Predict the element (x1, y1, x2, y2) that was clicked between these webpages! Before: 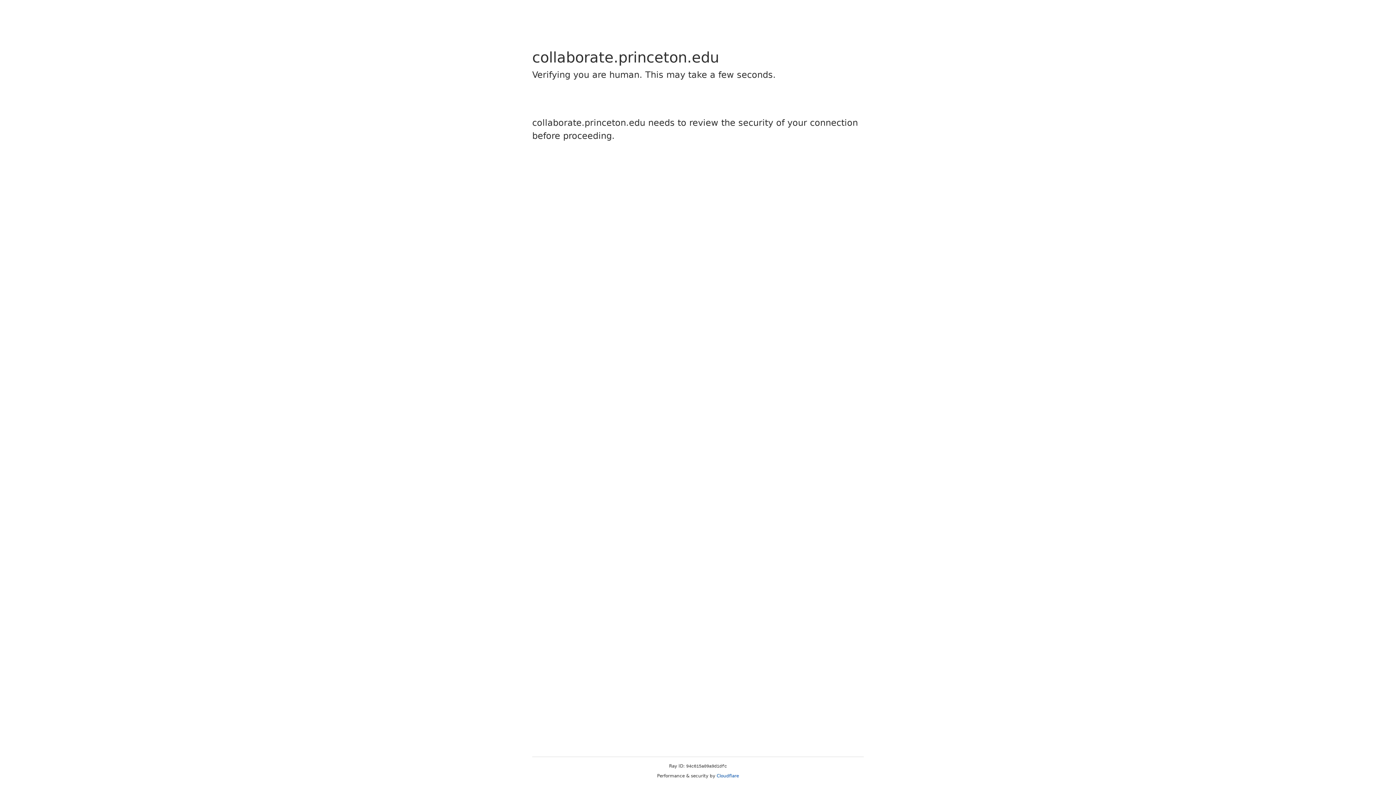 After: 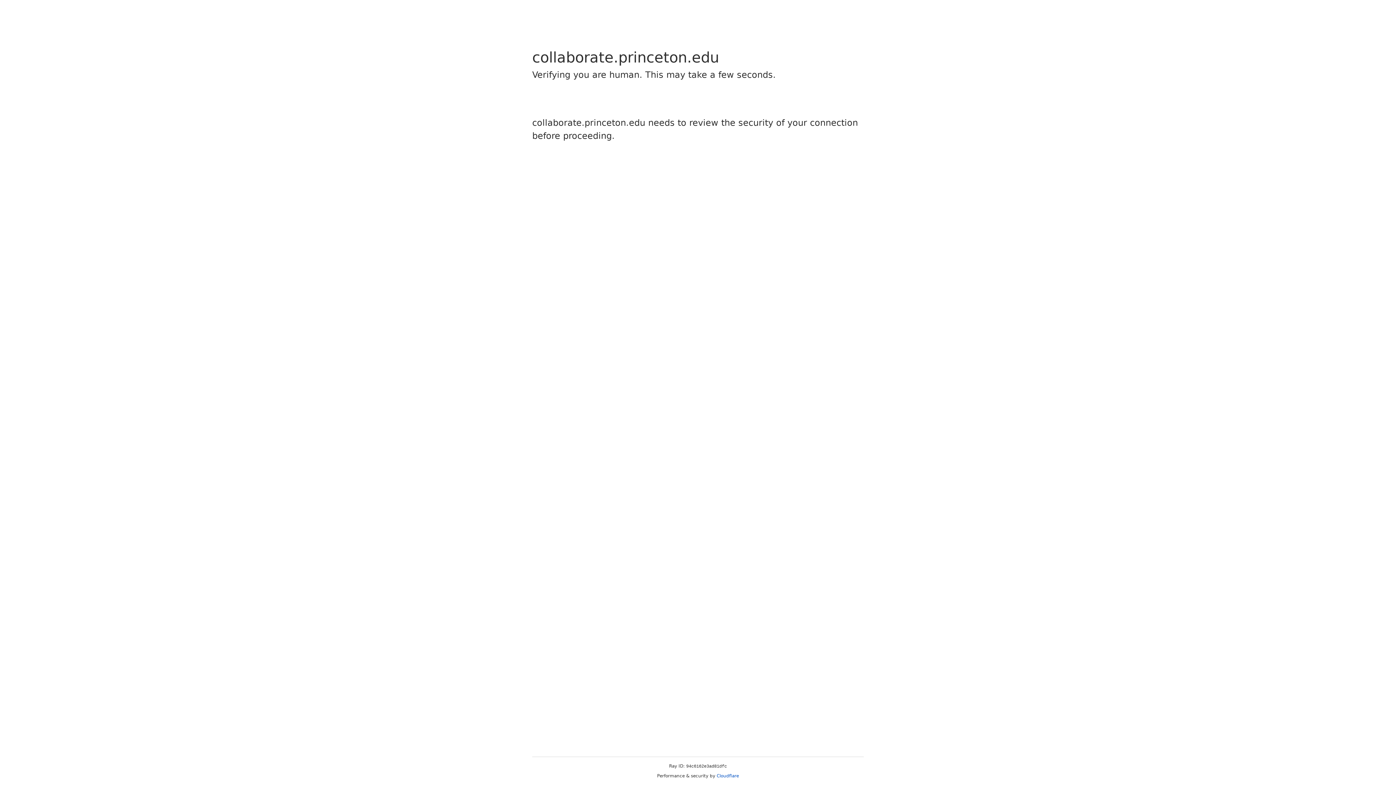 Action: label: Cloudflare bbox: (716, 773, 739, 778)